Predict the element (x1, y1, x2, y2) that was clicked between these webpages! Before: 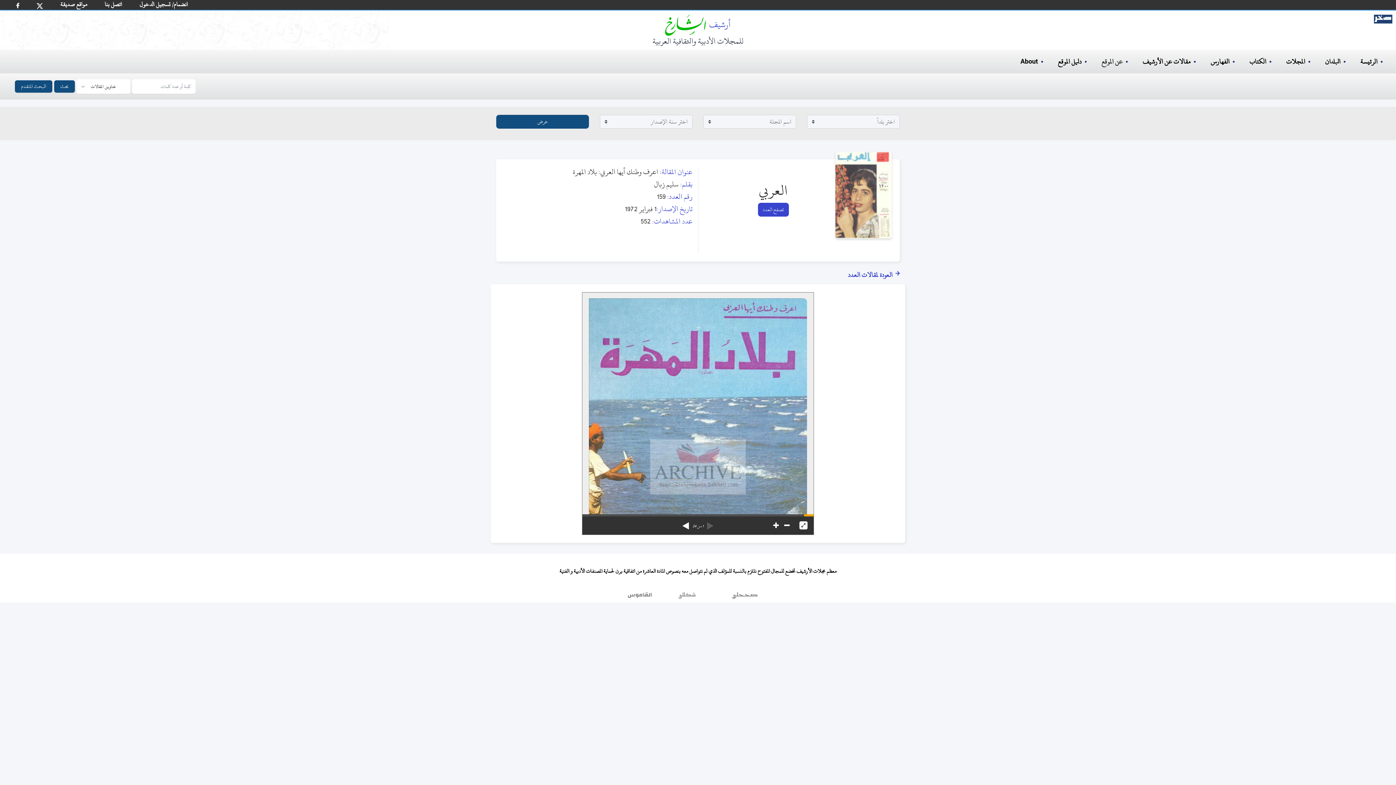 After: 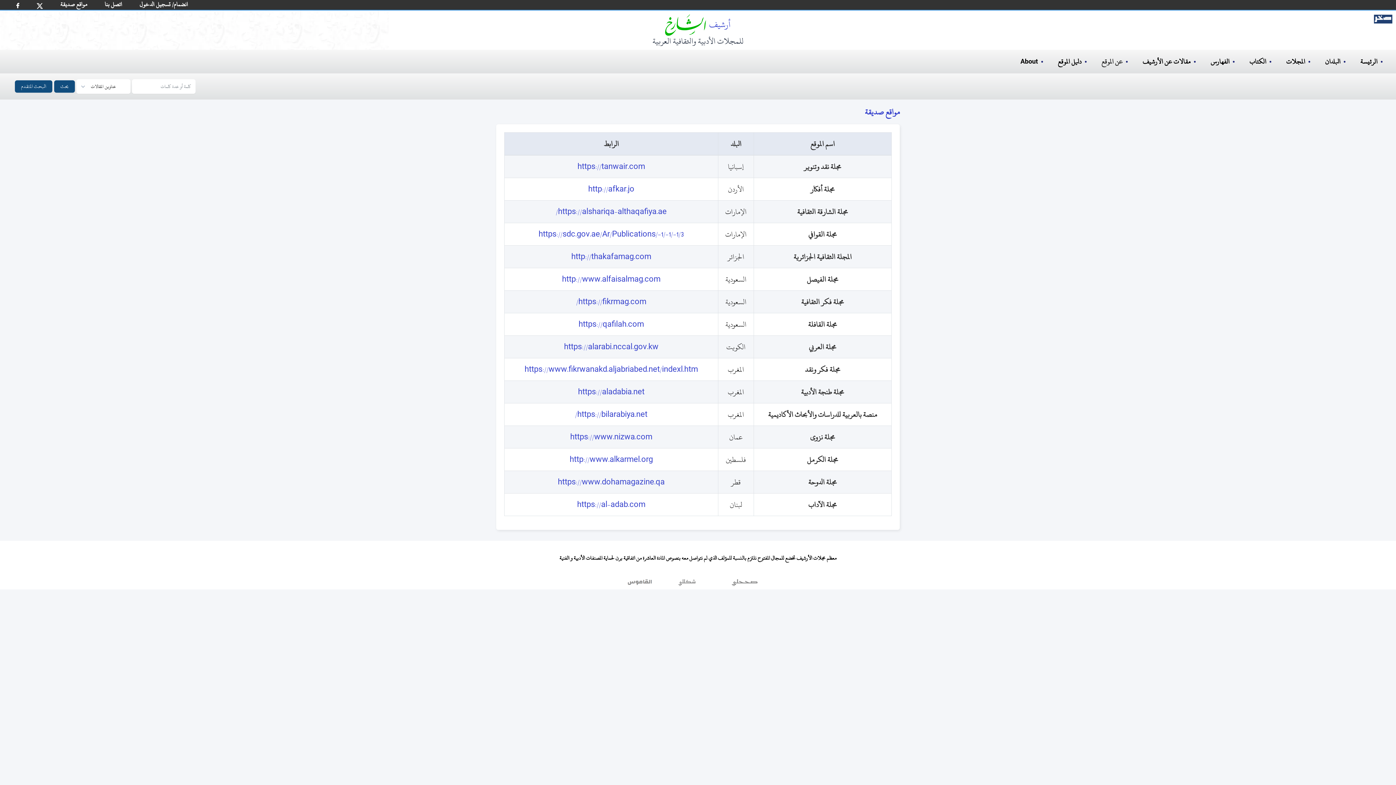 Action: bbox: (57, -4, 90, 12) label: مواقع صديقة